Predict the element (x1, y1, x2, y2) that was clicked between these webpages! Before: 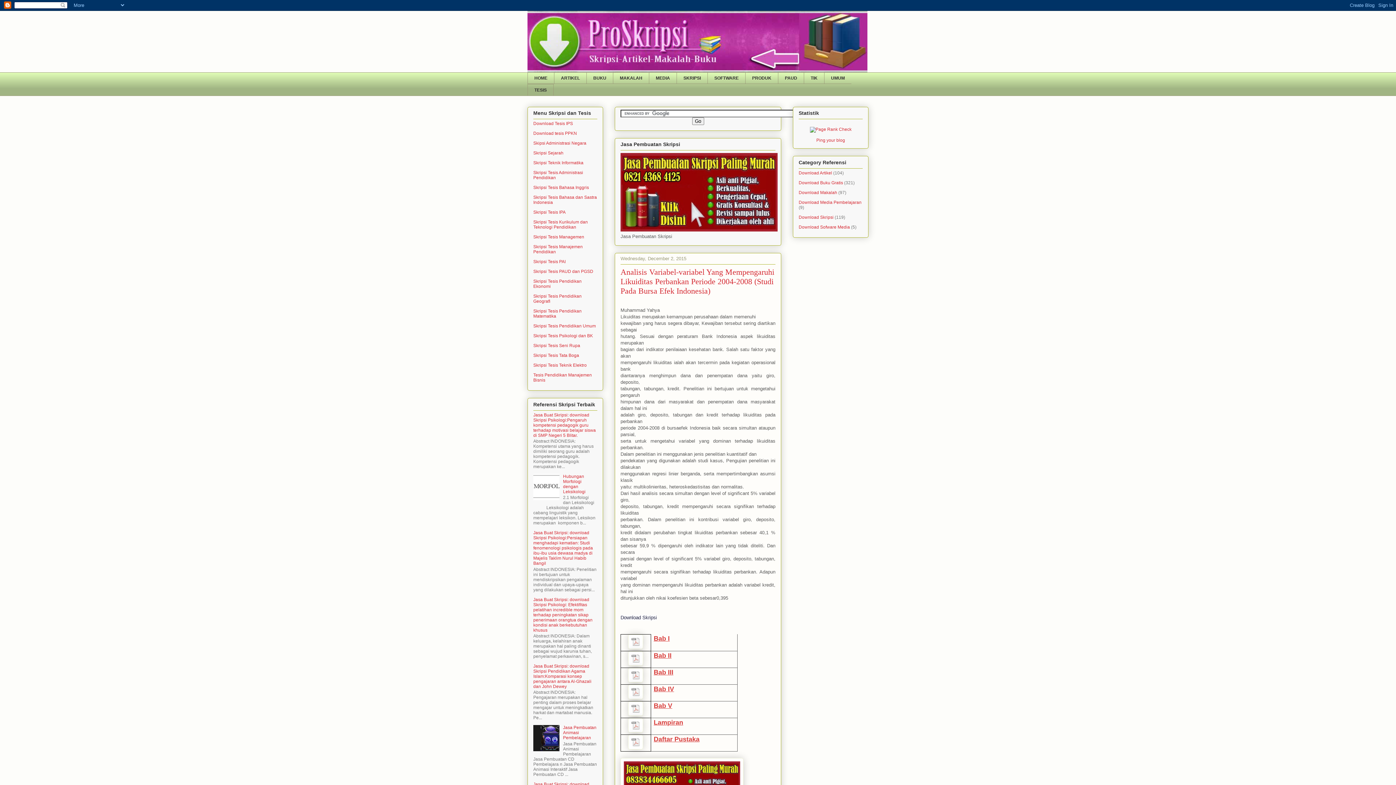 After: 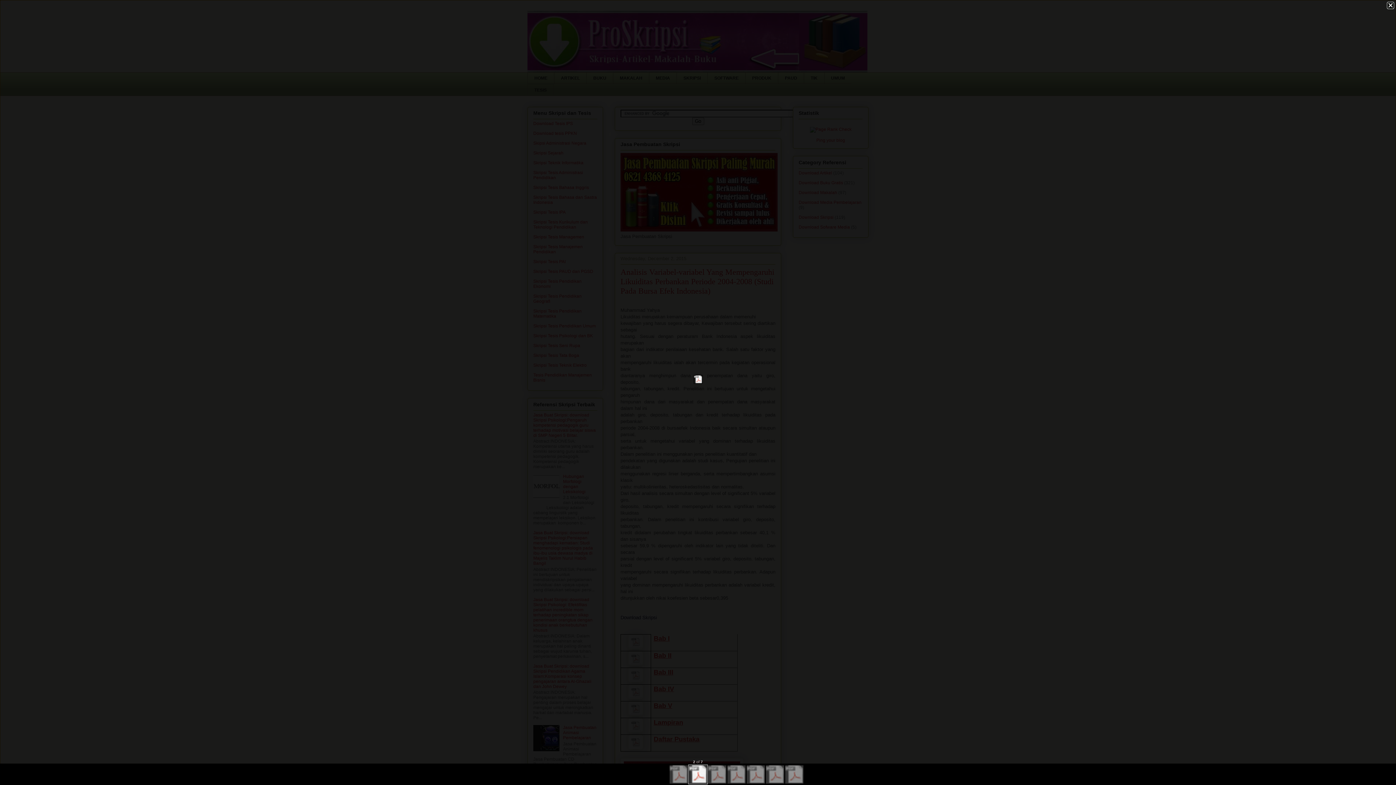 Action: bbox: (628, 661, 643, 667)